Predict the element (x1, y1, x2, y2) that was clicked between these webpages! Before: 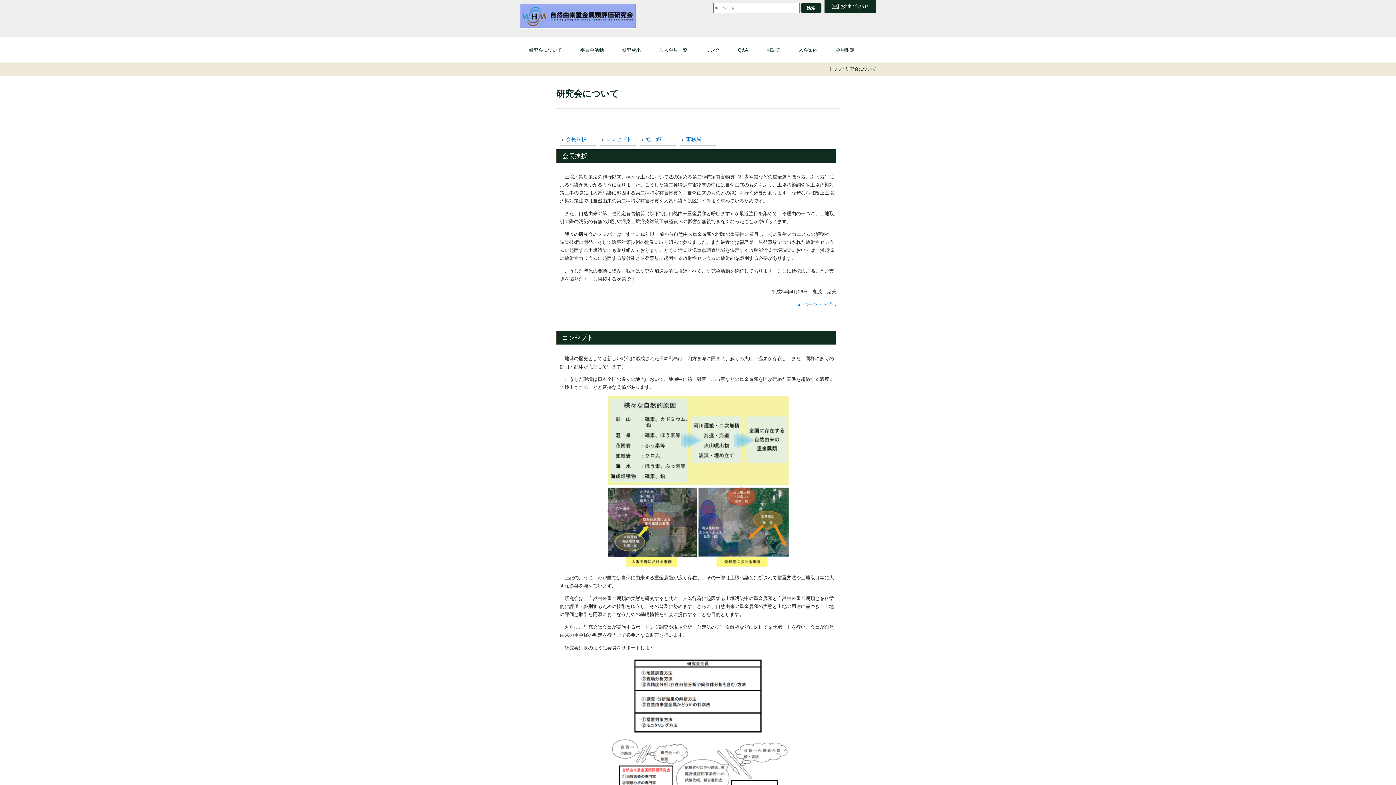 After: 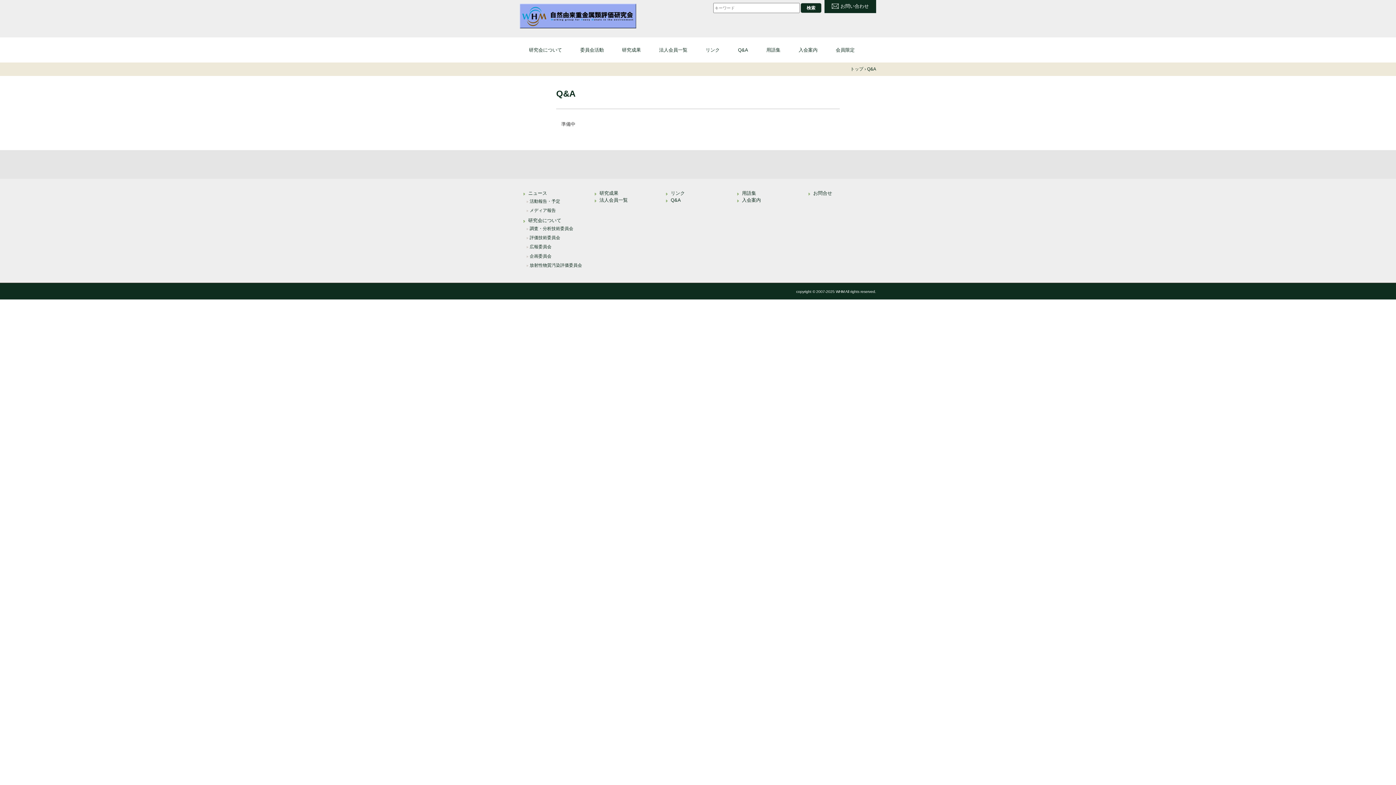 Action: bbox: (738, 47, 748, 52) label: Q&A